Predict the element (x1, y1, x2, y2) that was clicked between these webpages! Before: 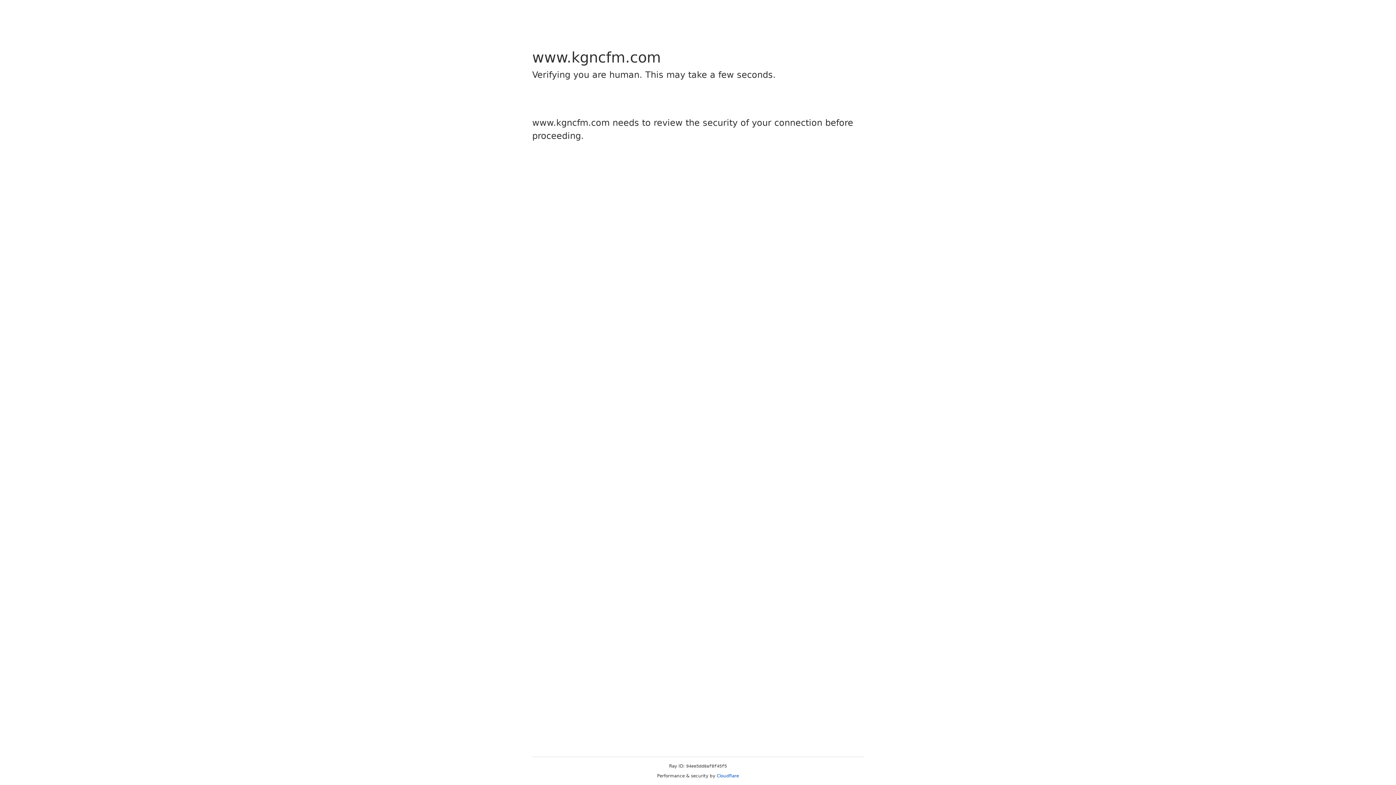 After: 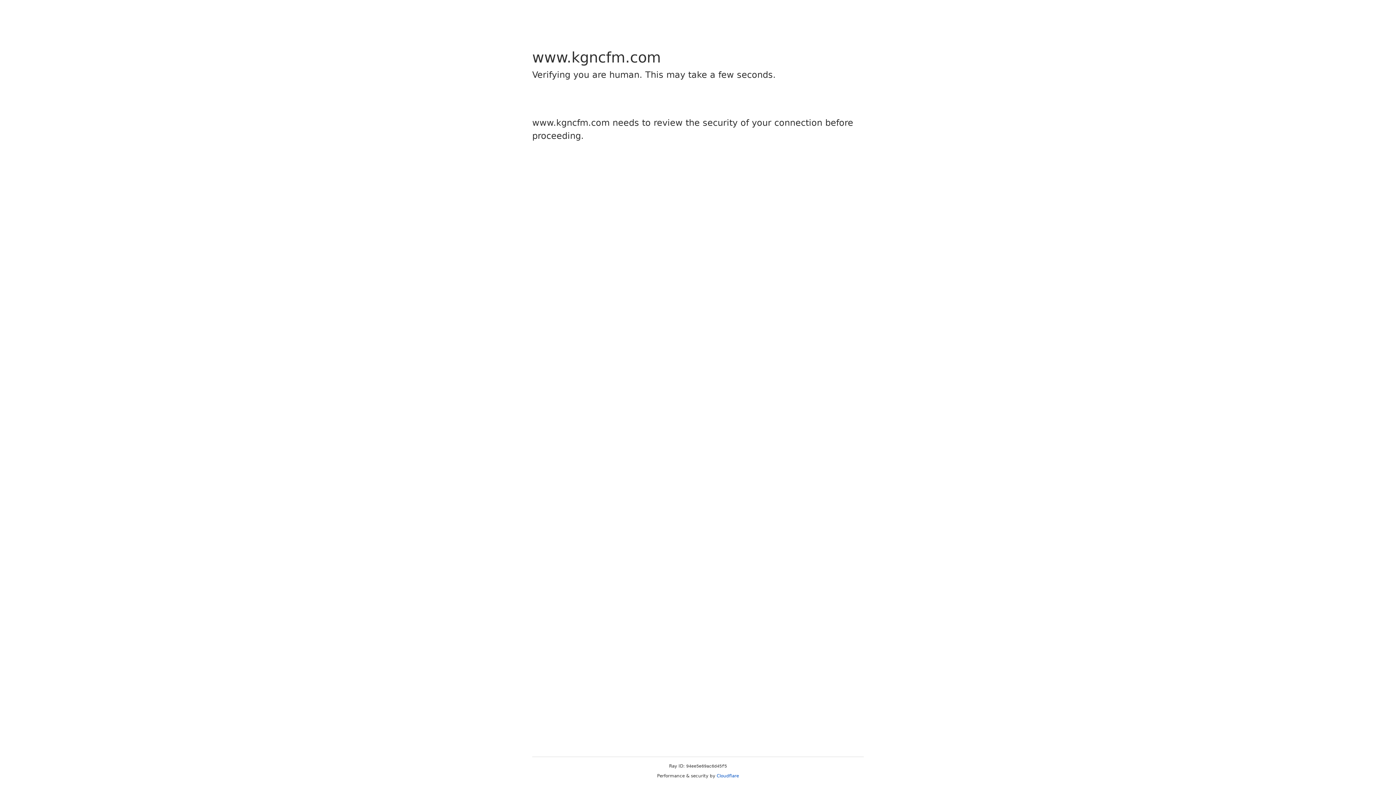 Action: bbox: (716, 773, 739, 778) label: Cloudflare